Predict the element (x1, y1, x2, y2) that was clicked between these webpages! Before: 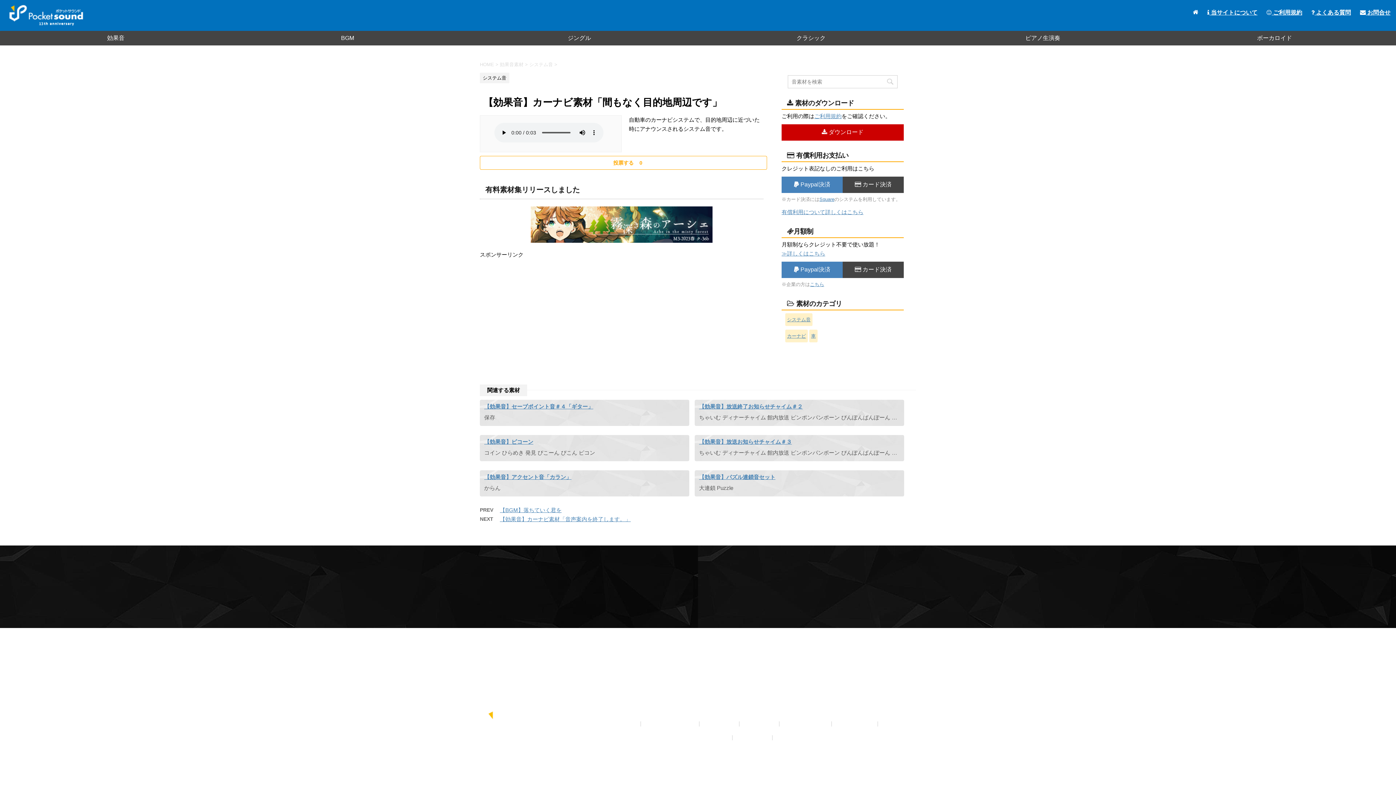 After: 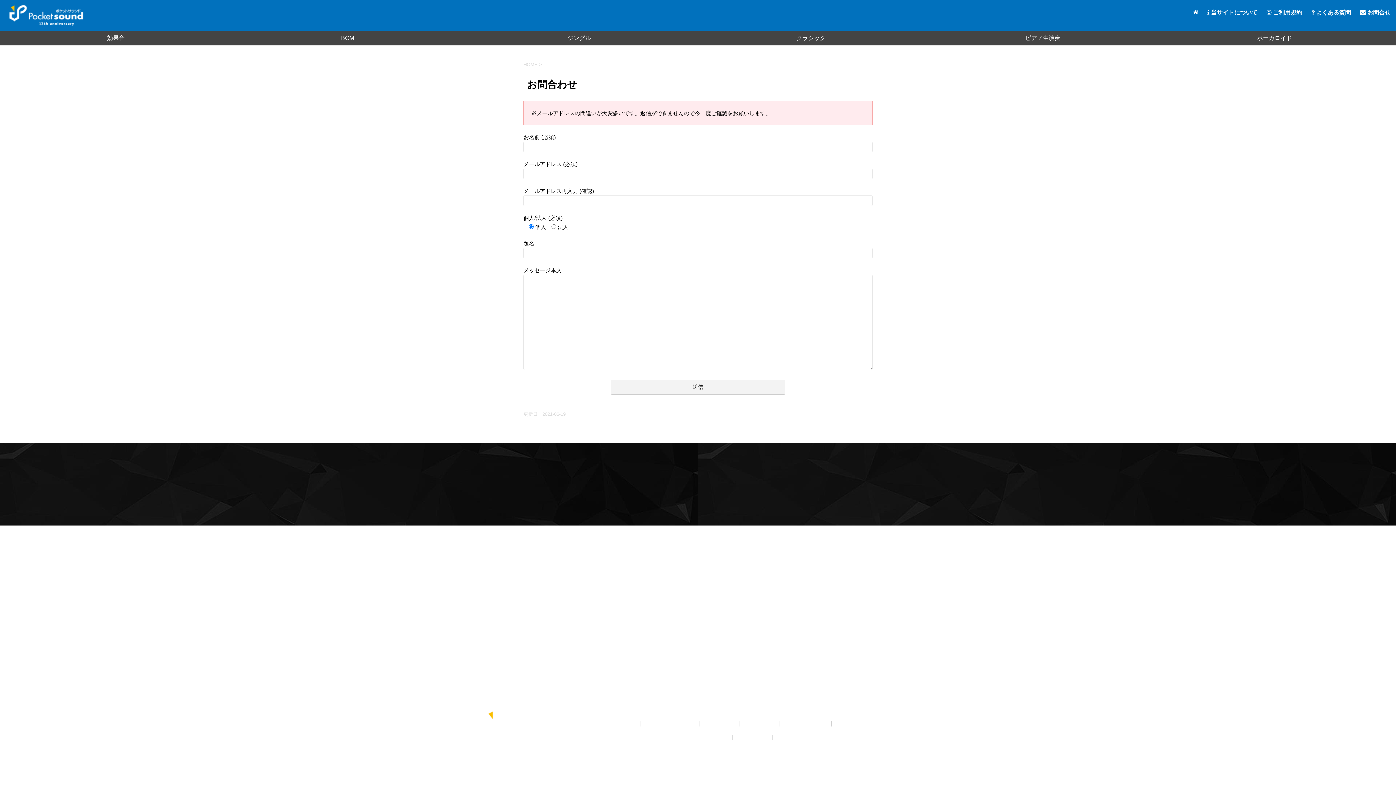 Action: label: お問合わせ bbox: (737, 734, 768, 741)